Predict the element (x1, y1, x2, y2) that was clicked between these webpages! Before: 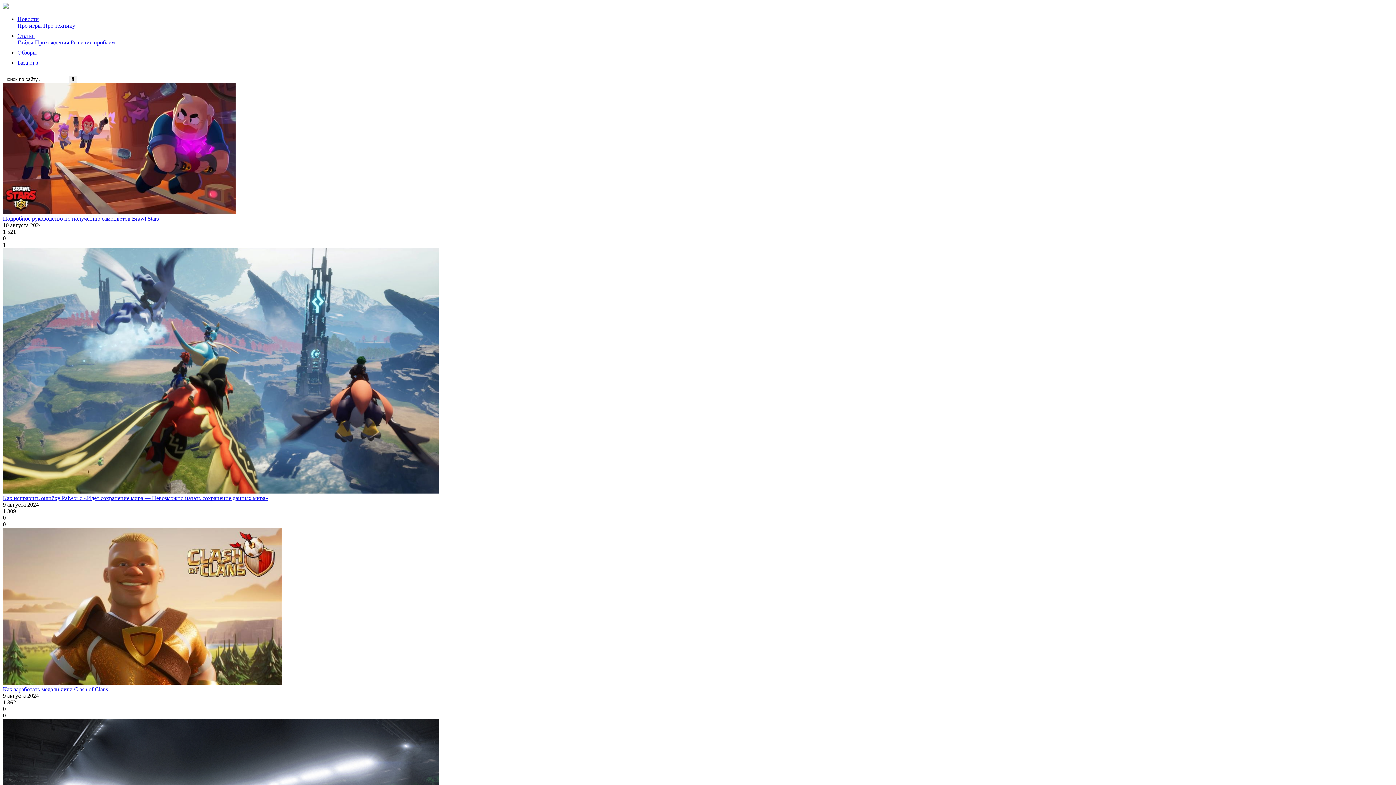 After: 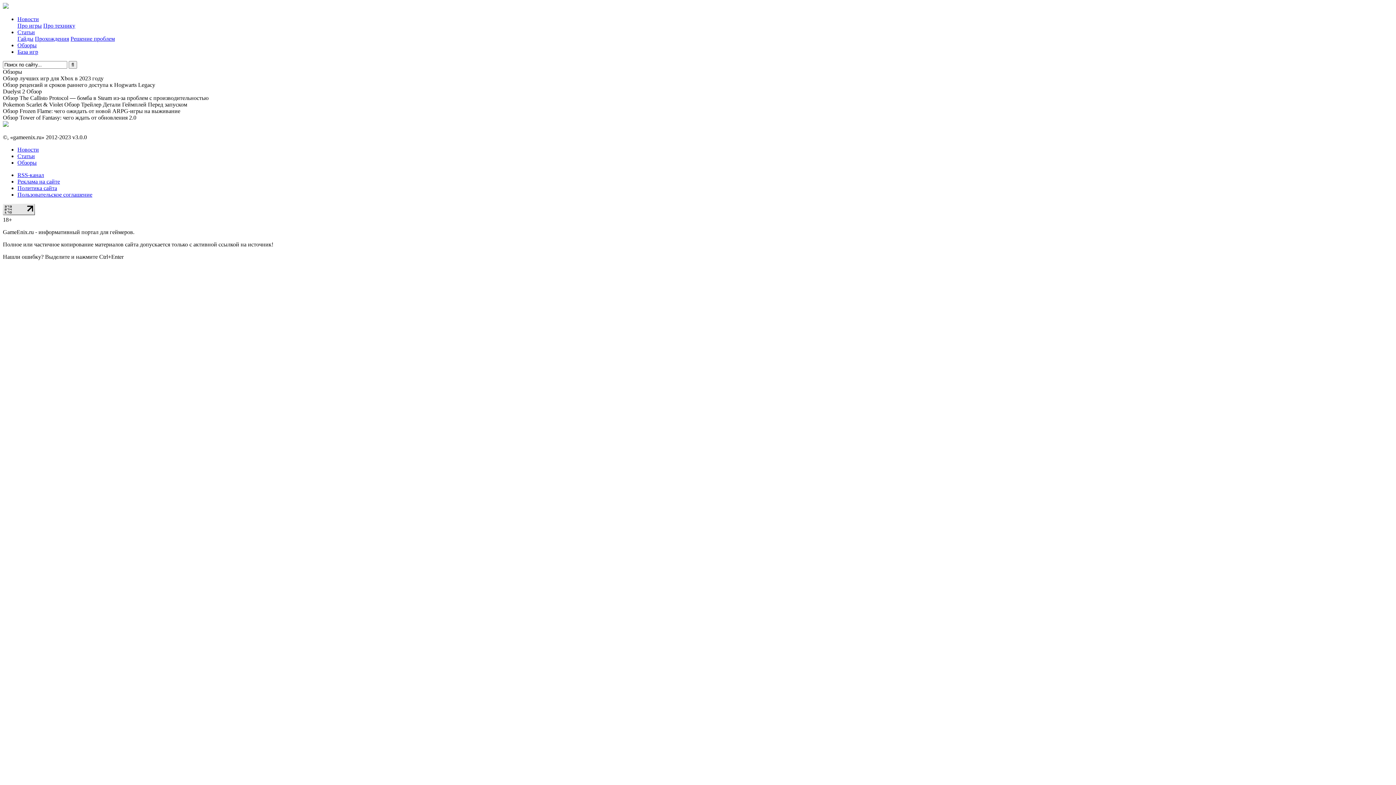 Action: label: Обзоры bbox: (17, 49, 36, 55)